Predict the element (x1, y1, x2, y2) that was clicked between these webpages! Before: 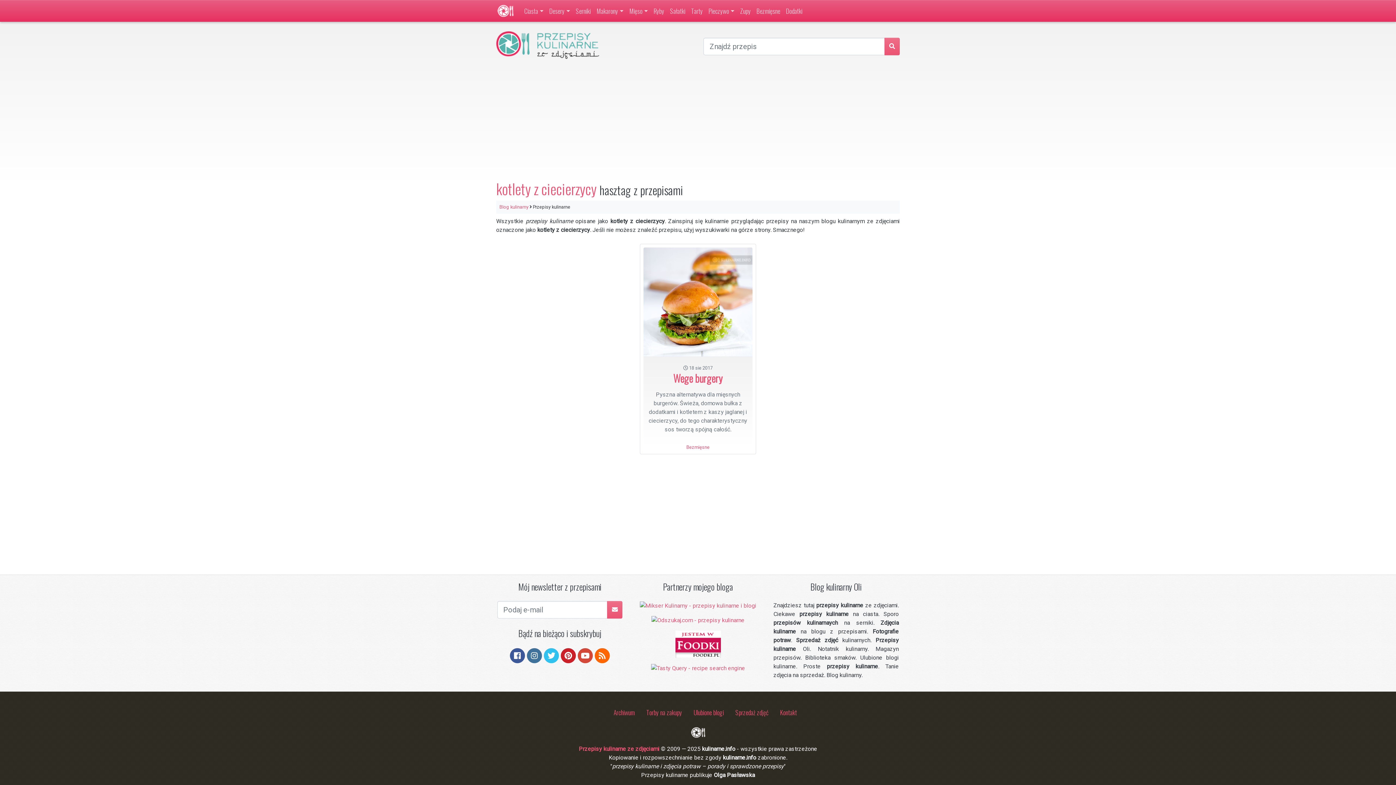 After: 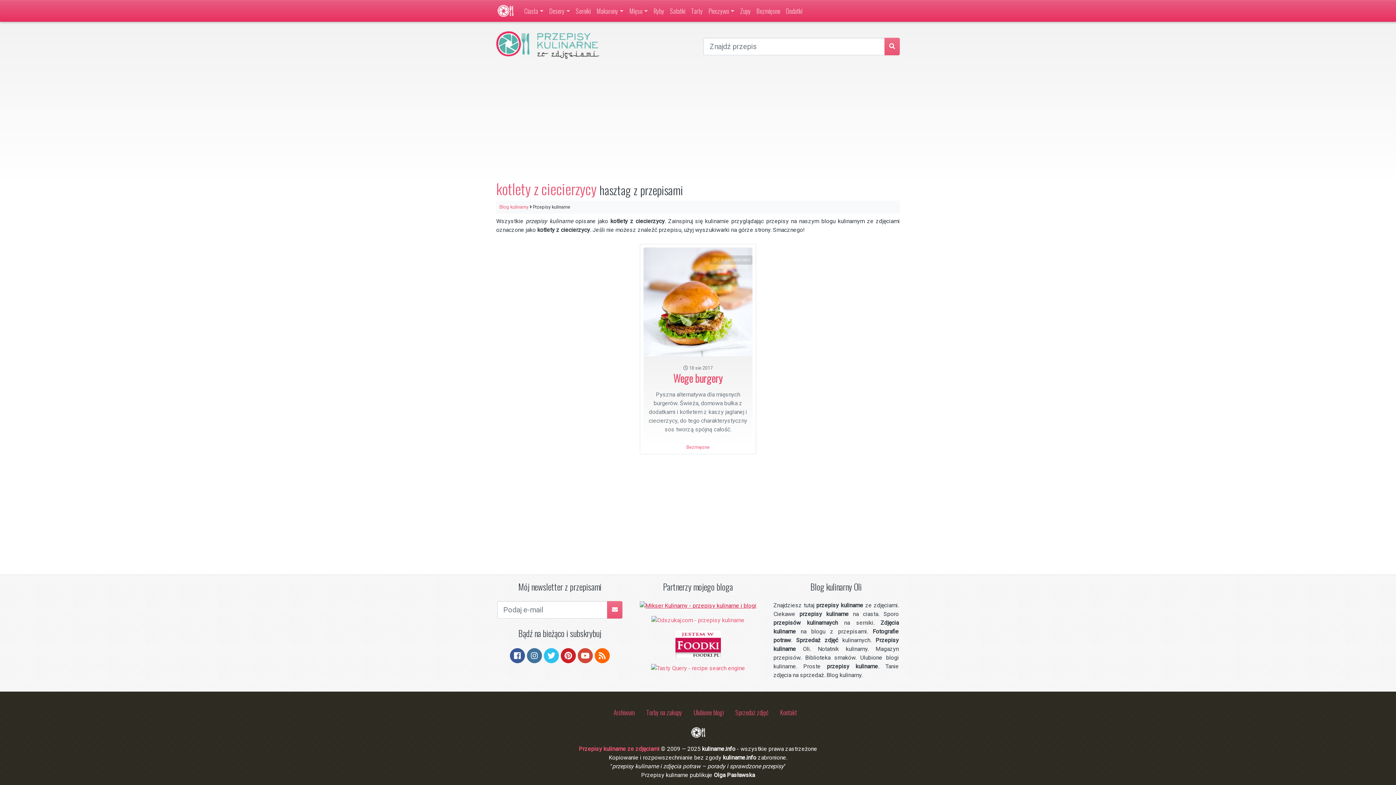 Action: bbox: (639, 602, 756, 609)